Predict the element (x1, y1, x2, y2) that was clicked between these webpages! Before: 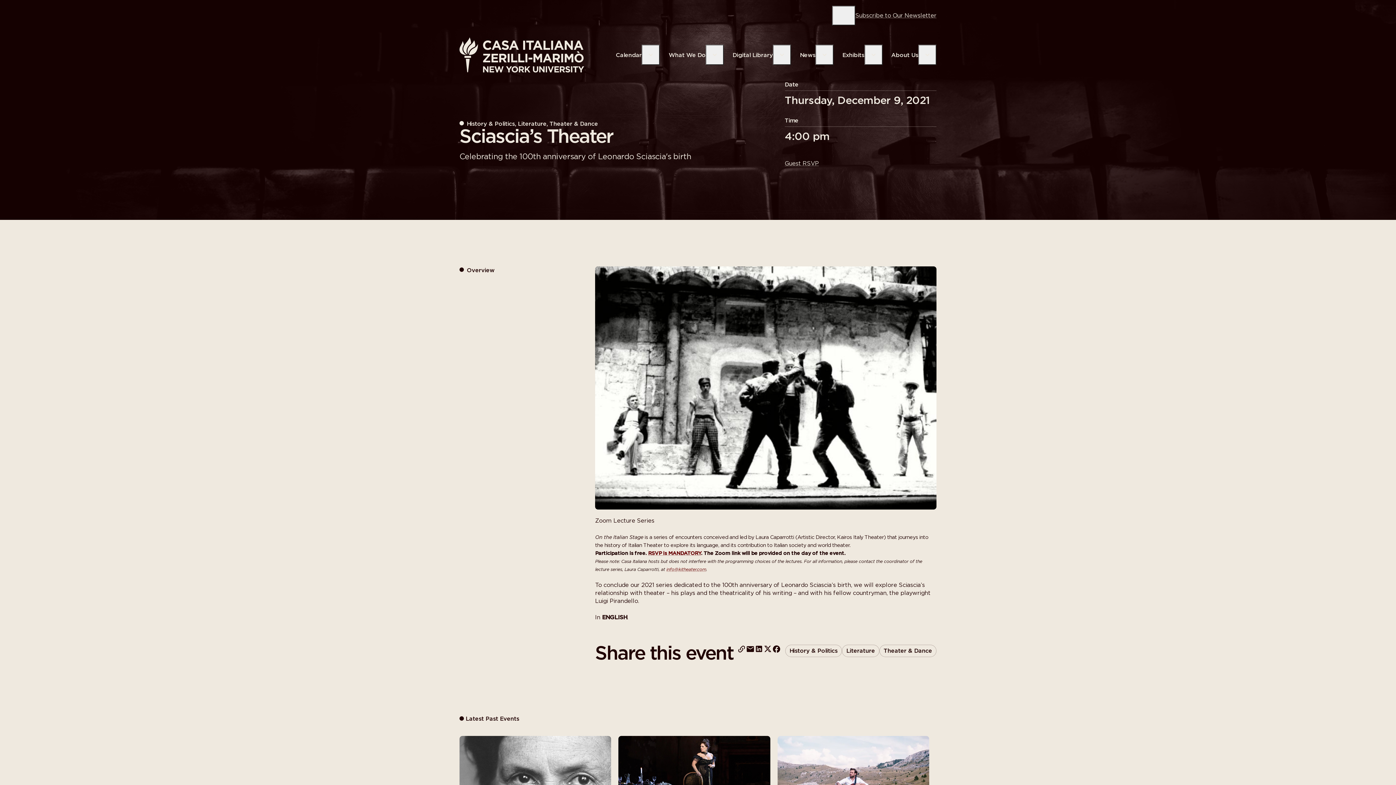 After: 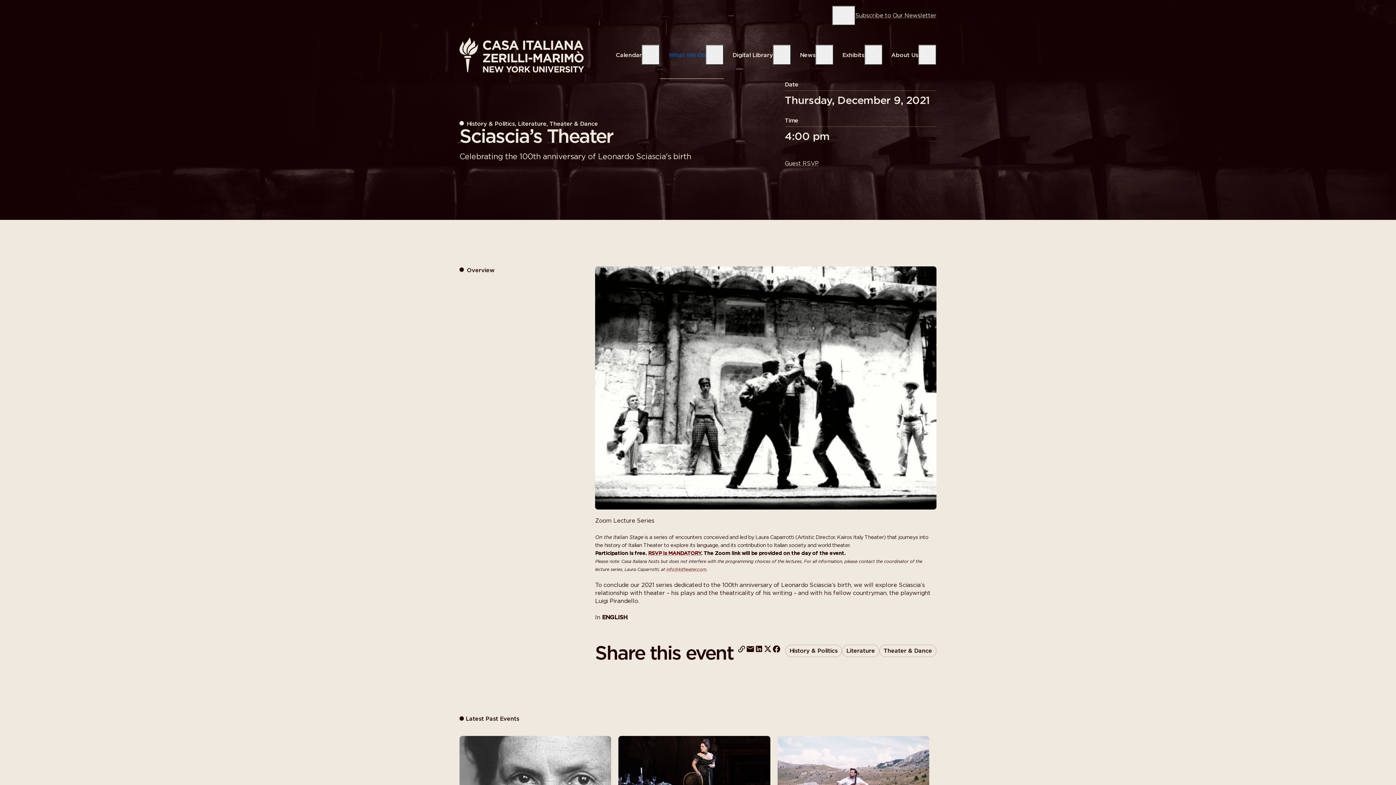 Action: bbox: (660, 40, 724, 69) label: What We Do
What We Do